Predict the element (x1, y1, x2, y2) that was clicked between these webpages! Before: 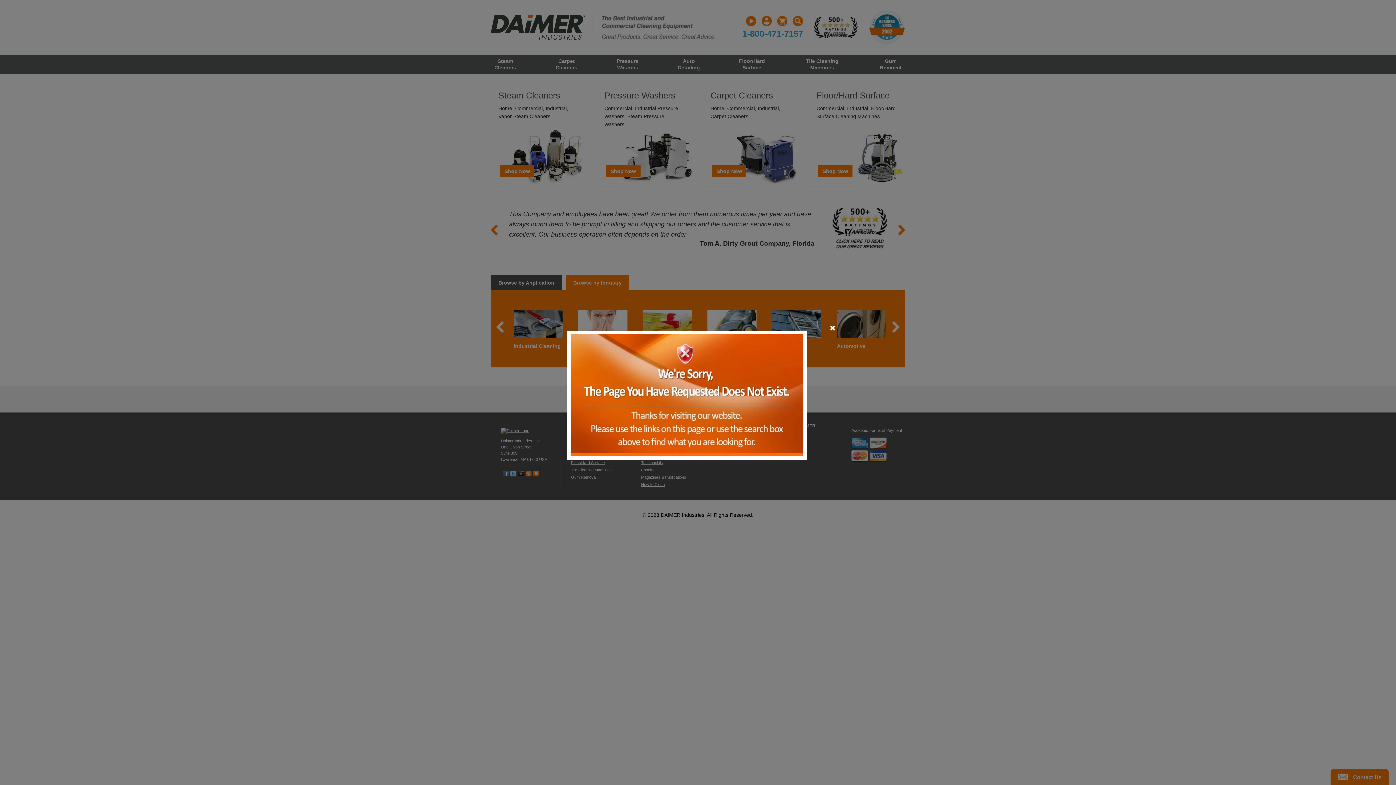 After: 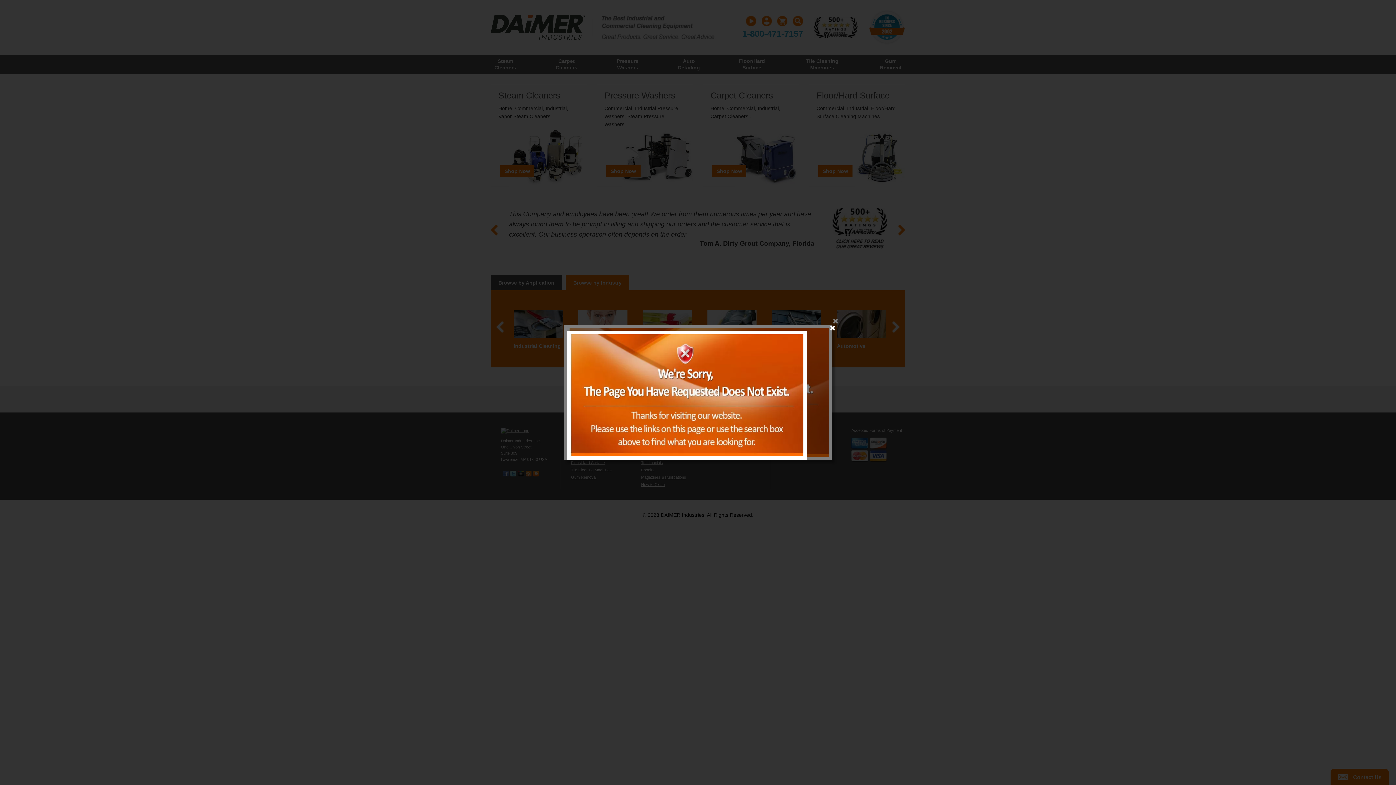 Action: bbox: (567, 330, 829, 459)